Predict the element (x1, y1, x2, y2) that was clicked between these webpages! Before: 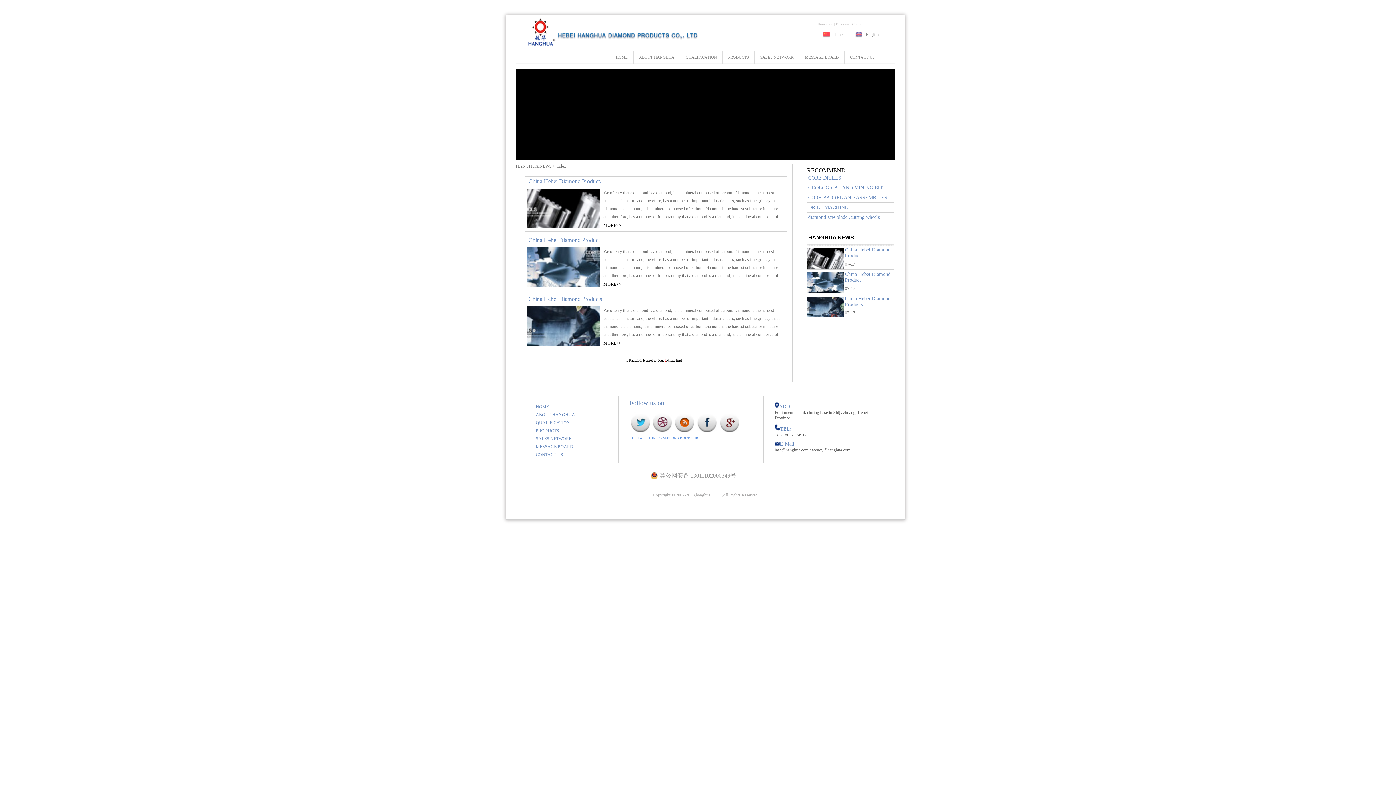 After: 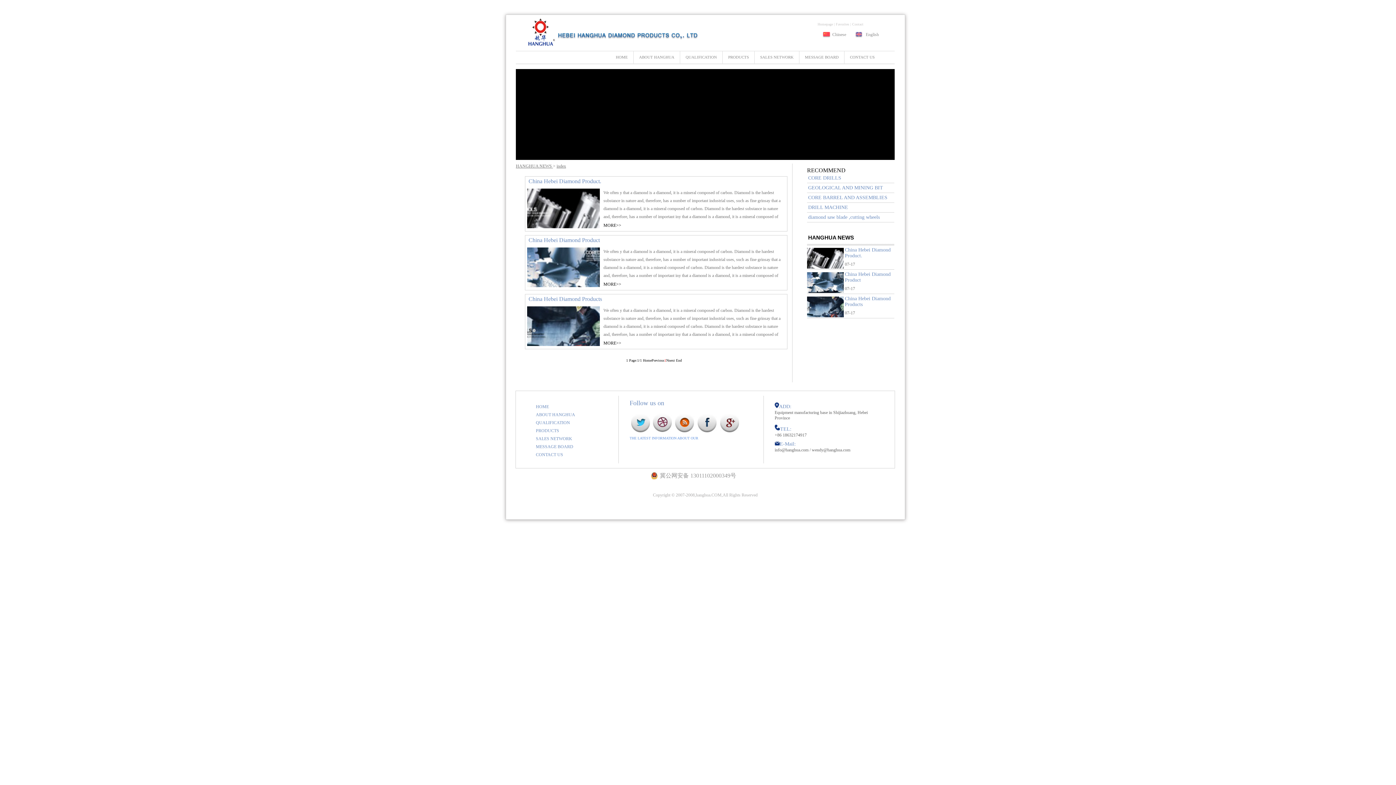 Action: bbox: (696, 427, 718, 433)